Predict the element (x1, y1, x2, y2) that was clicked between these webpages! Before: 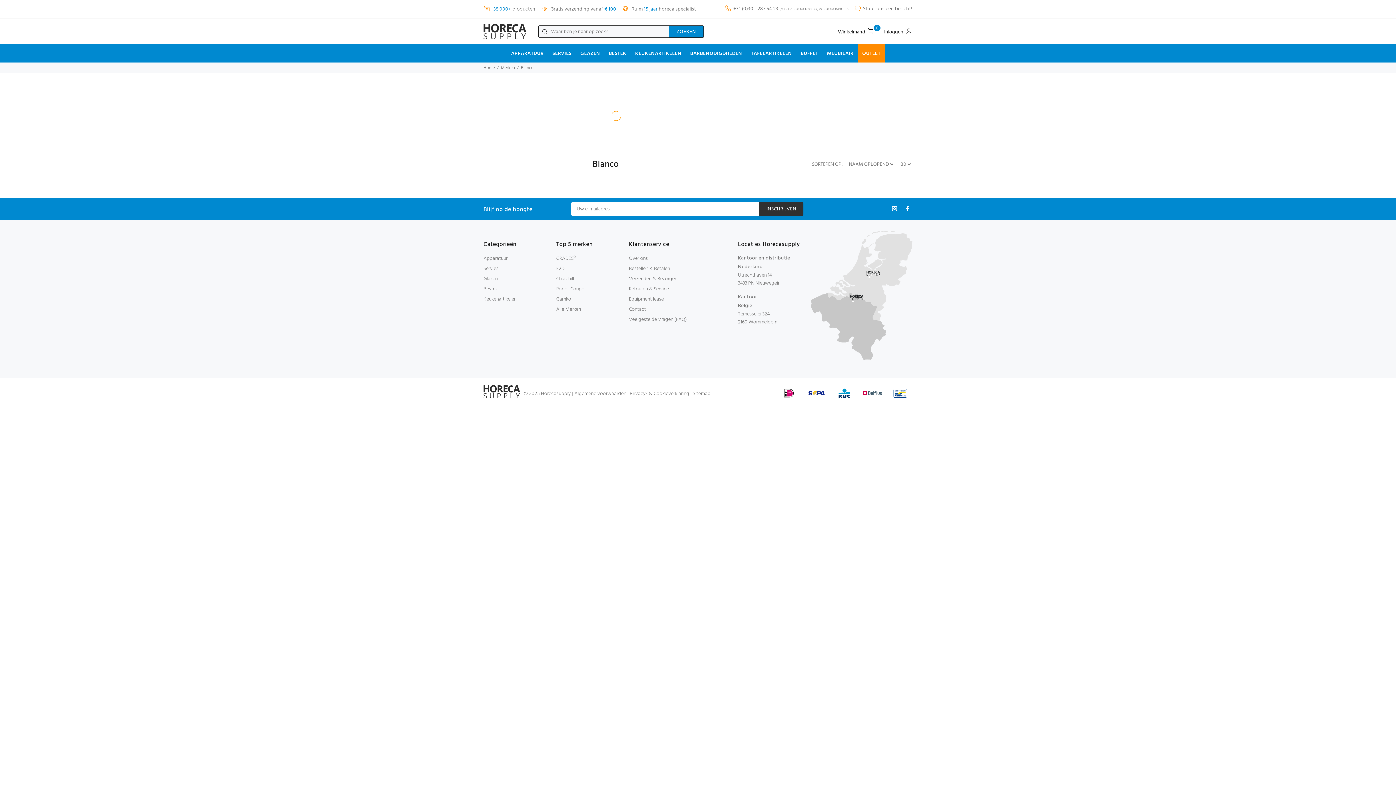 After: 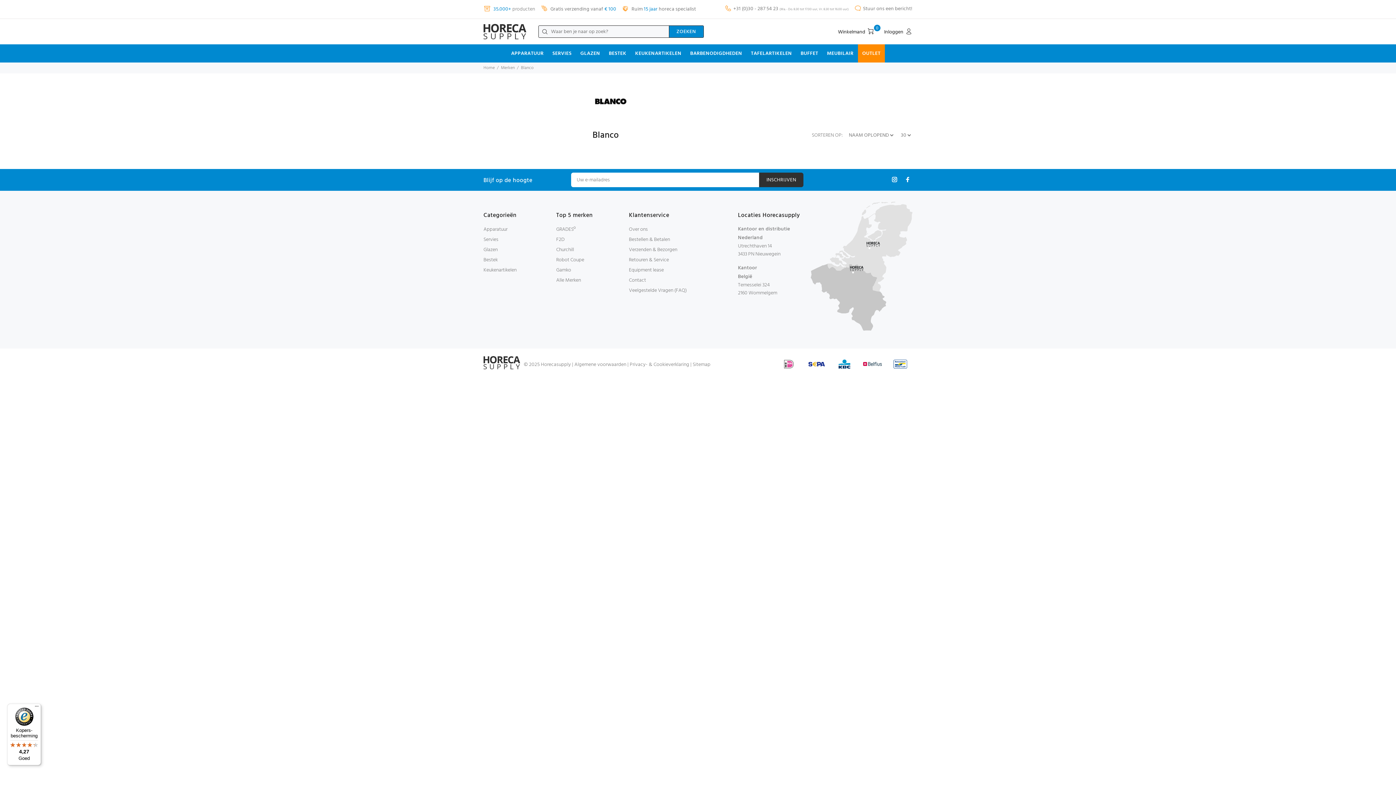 Action: bbox: (776, 389, 803, 397)